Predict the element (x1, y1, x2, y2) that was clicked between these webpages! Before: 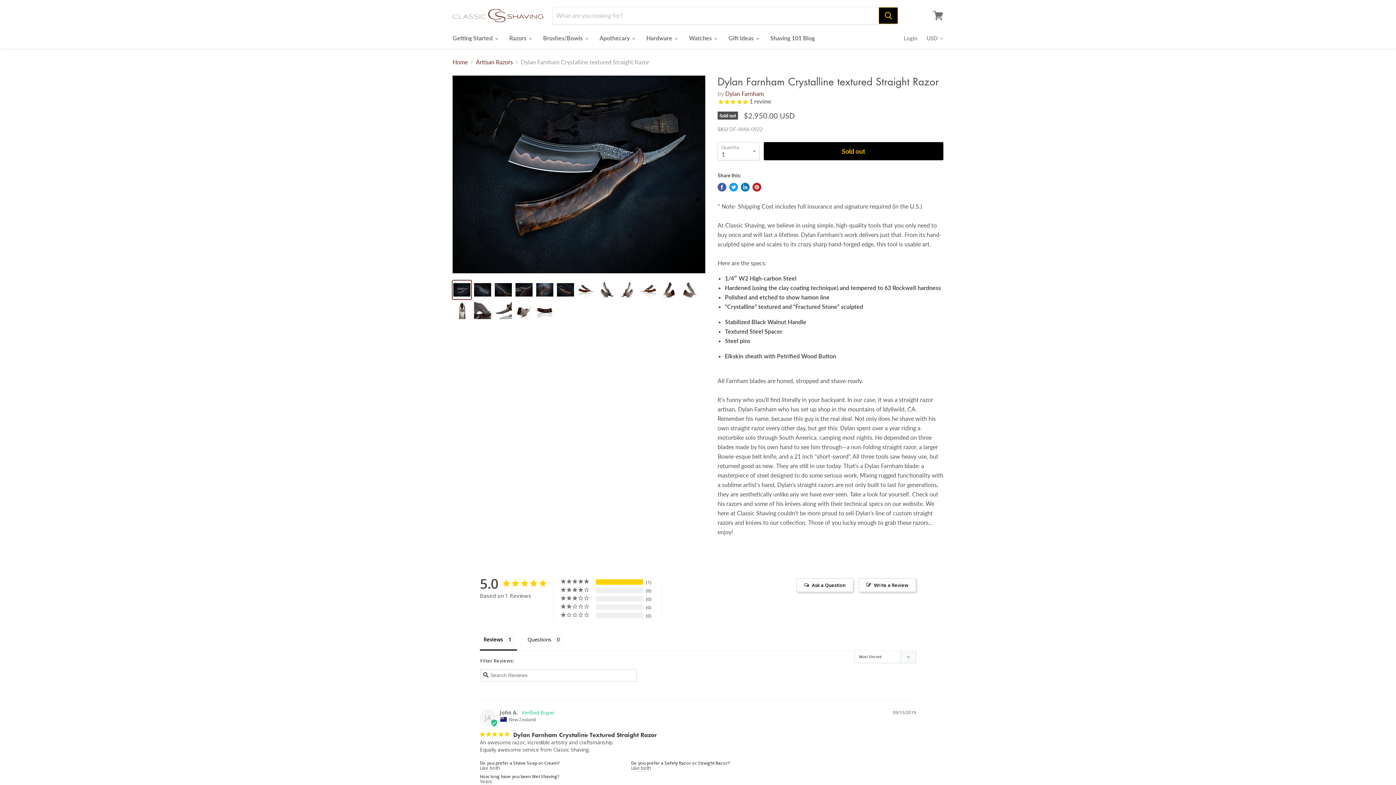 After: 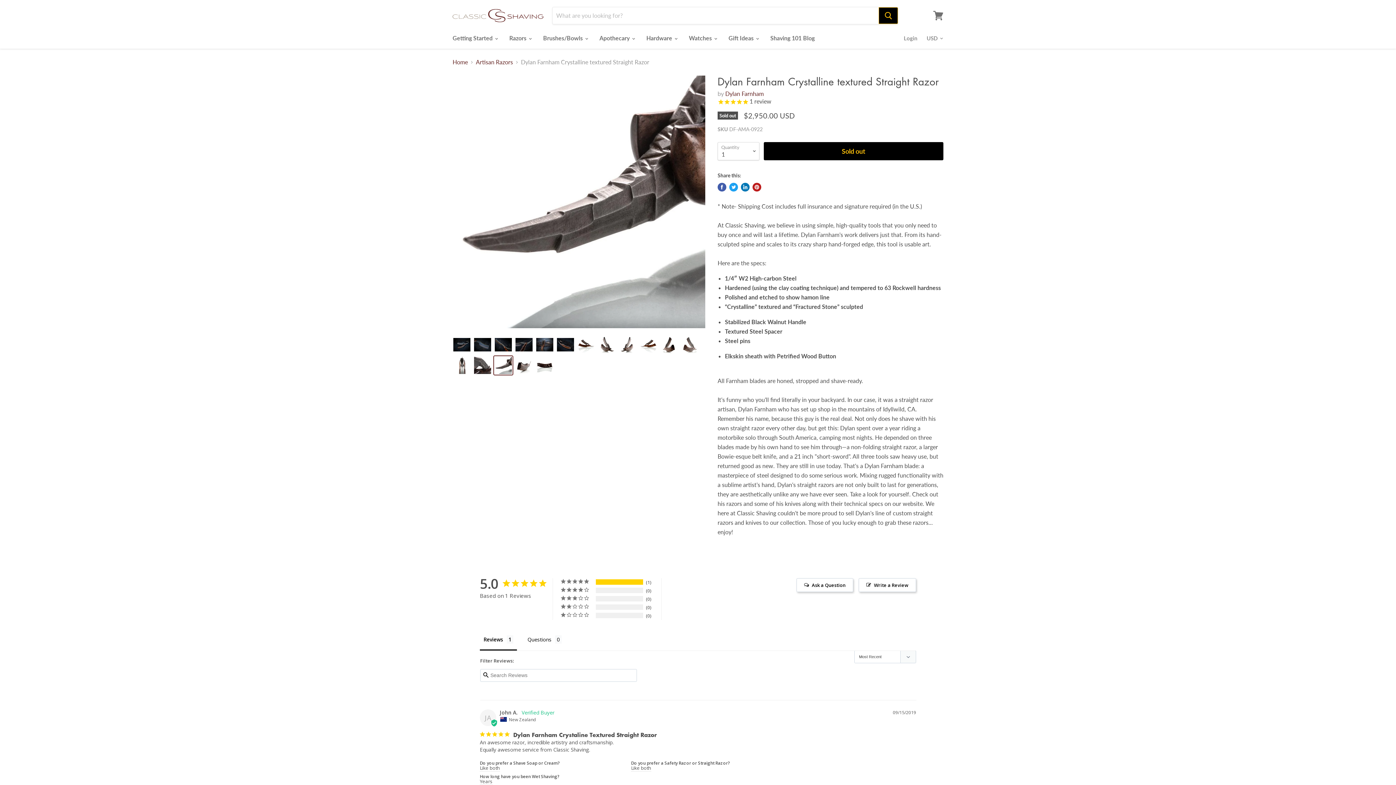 Action: bbox: (494, 301, 512, 319)